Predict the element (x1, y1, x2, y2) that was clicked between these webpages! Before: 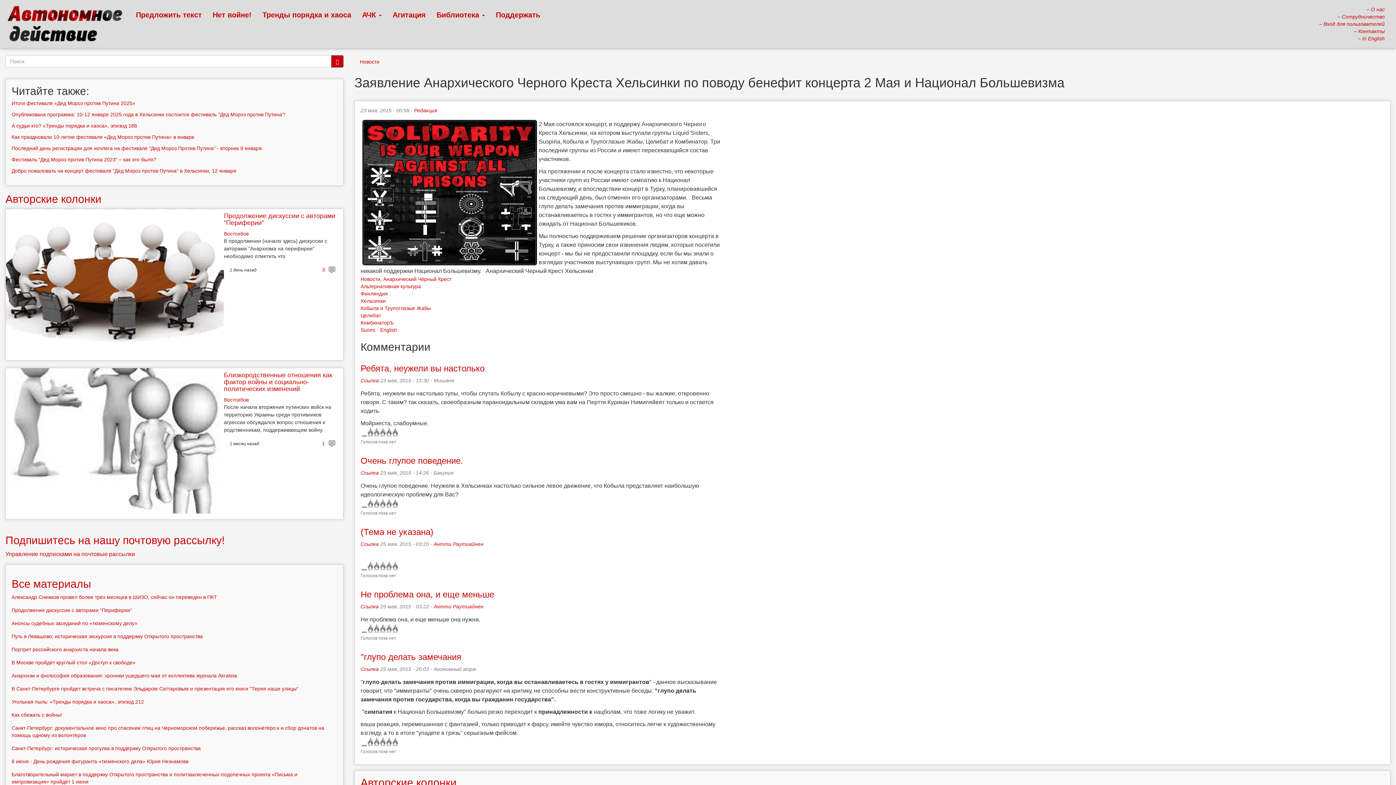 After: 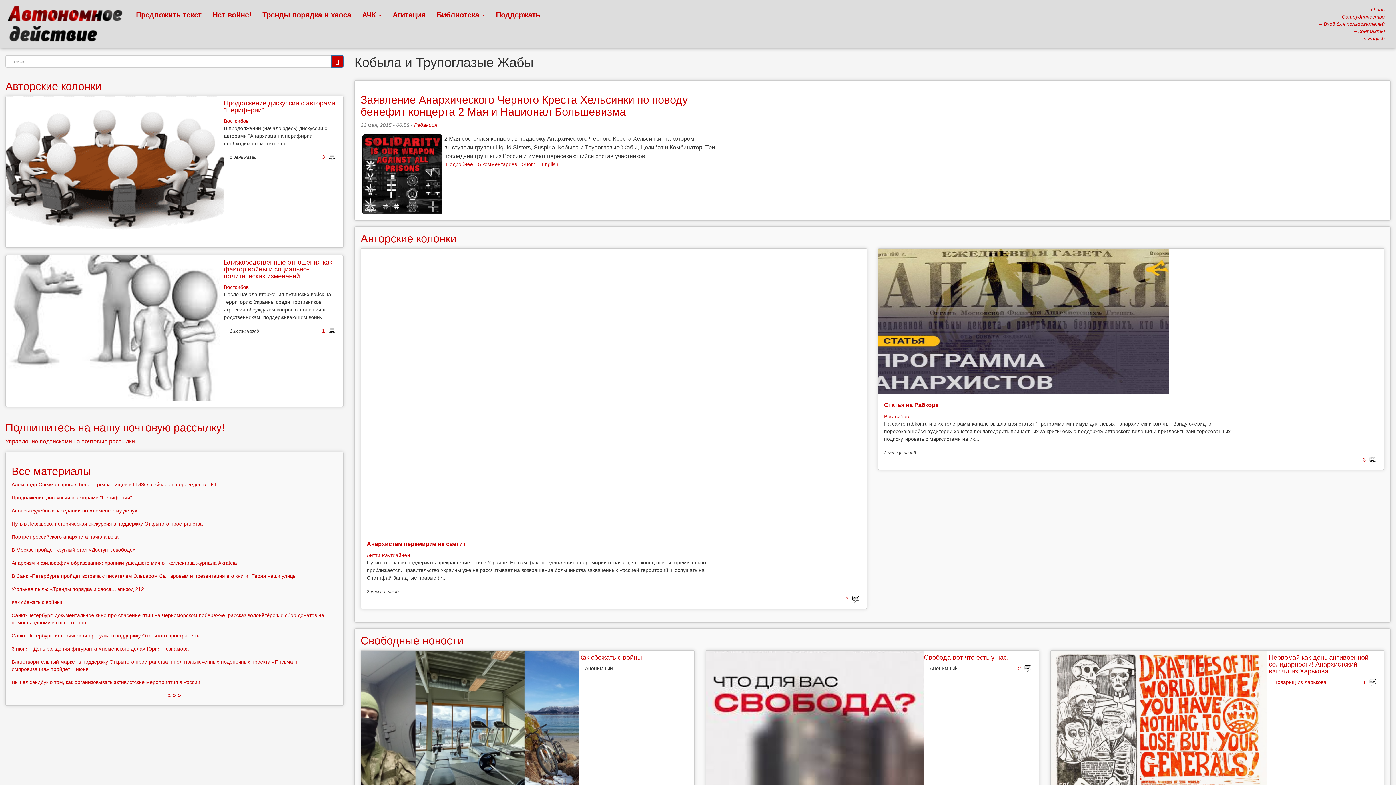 Action: label: Кобыла и Трупоглазые Жабы bbox: (360, 305, 430, 311)